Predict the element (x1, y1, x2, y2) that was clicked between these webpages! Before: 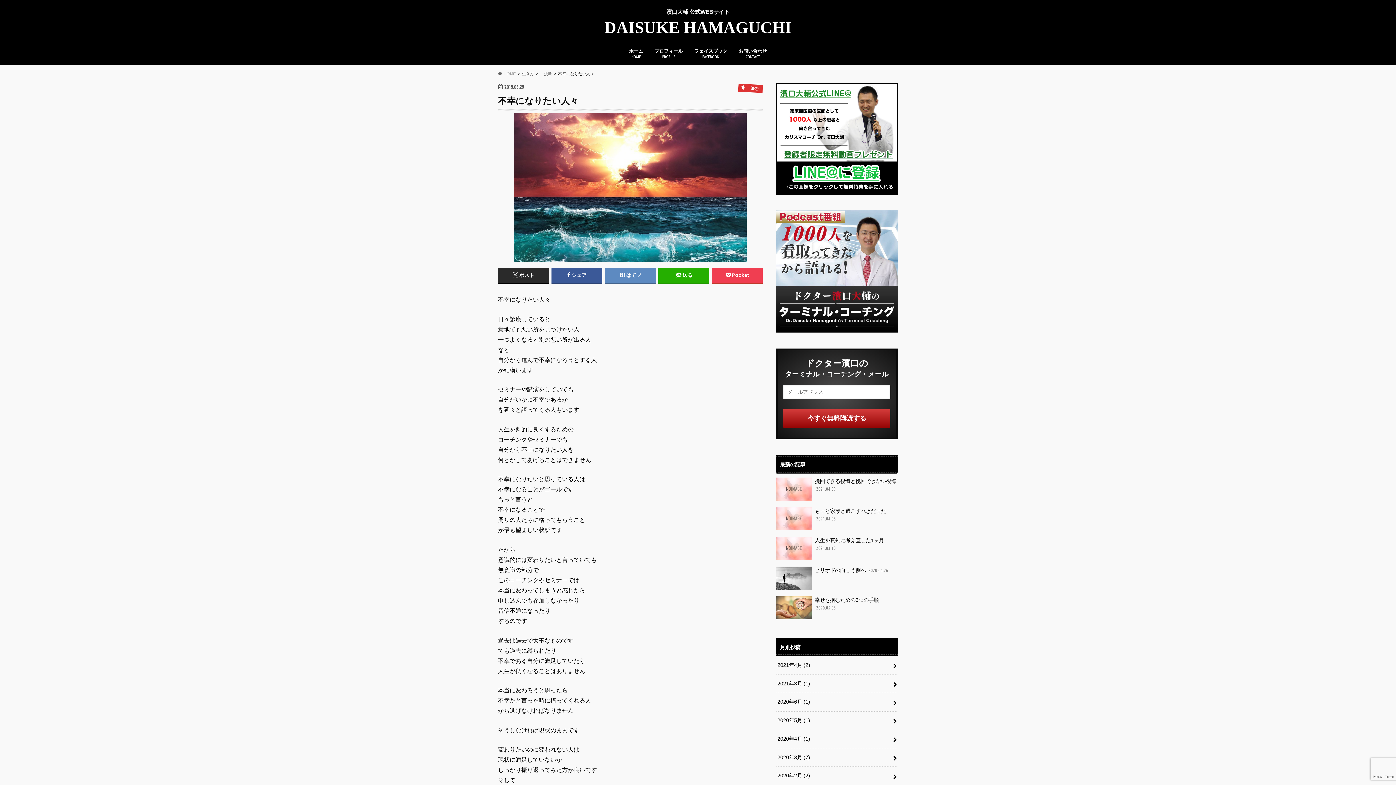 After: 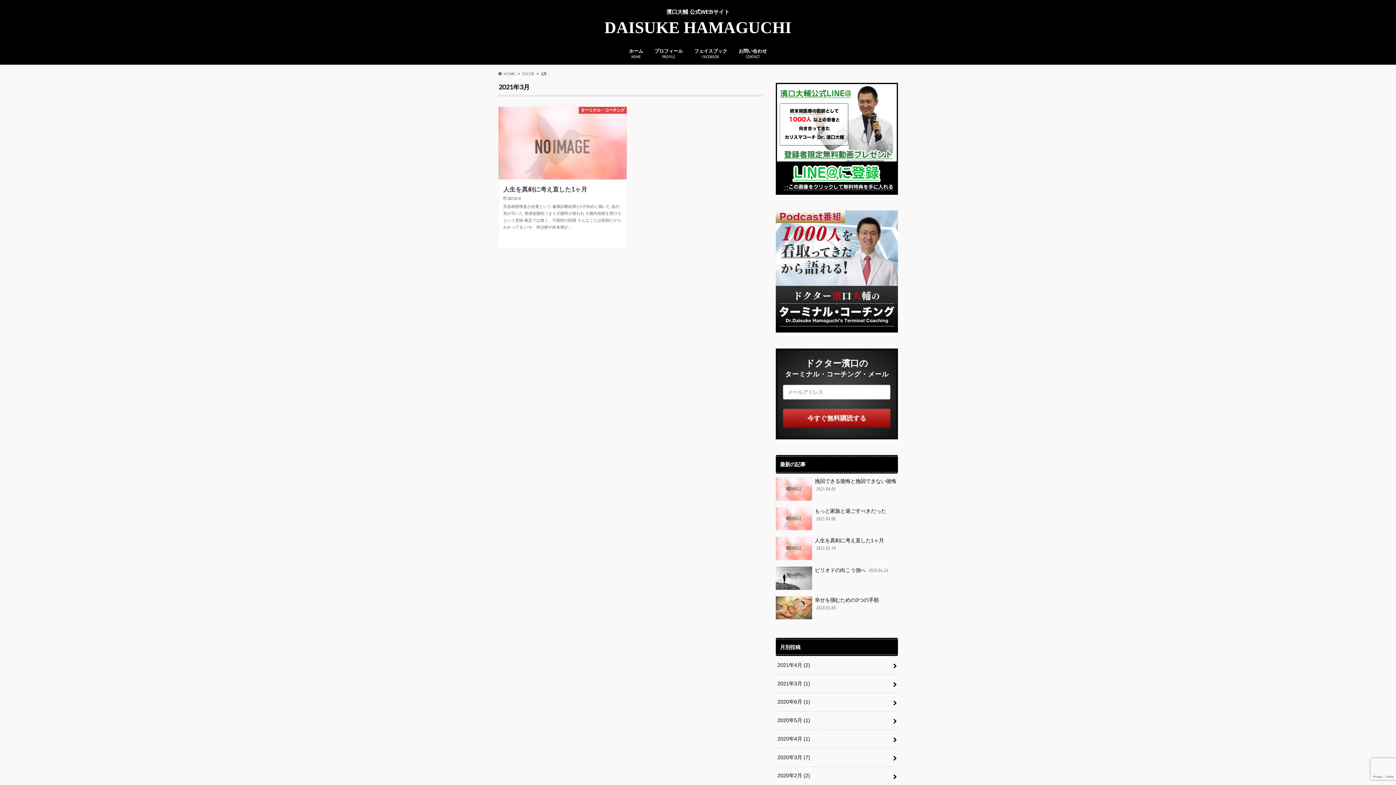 Action: label: 2021年3月 (1) bbox: (776, 674, 898, 693)